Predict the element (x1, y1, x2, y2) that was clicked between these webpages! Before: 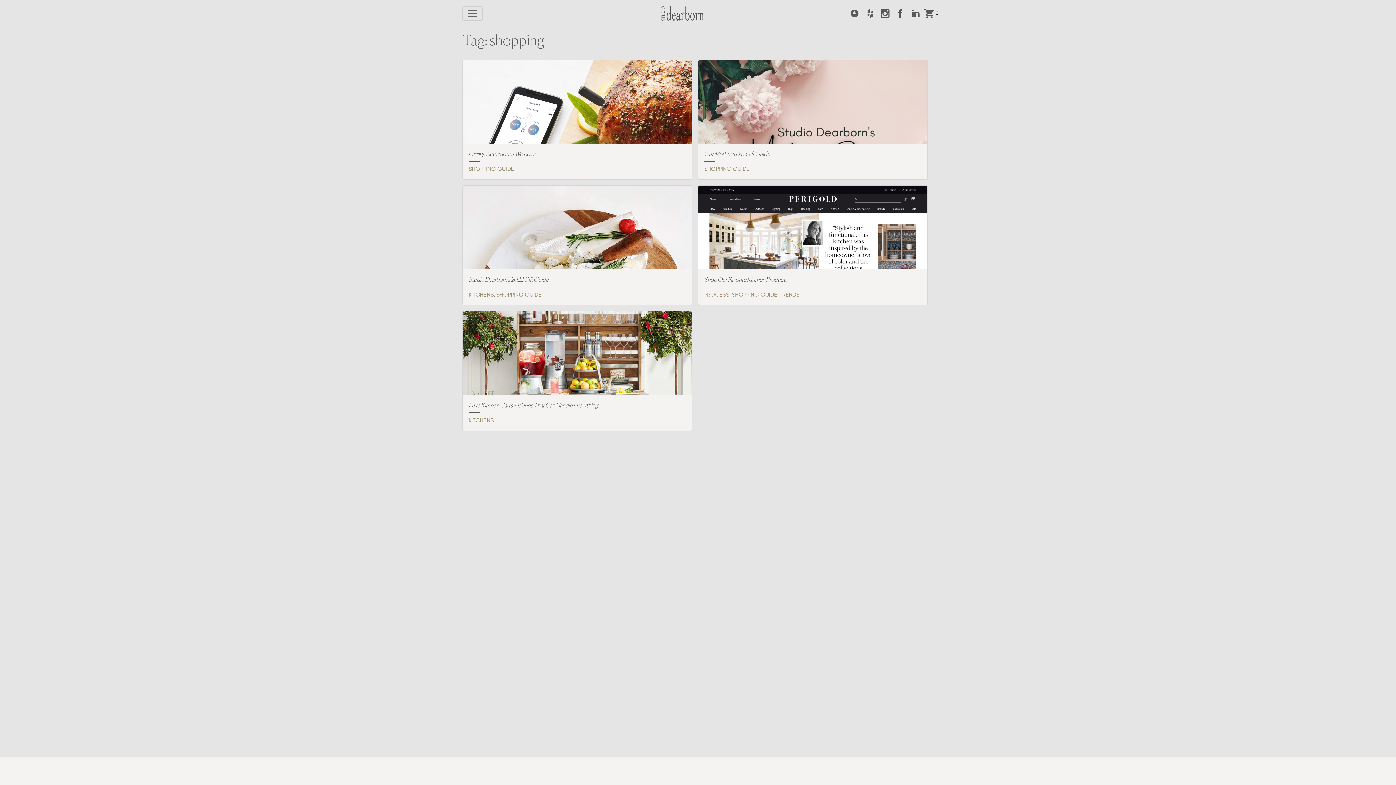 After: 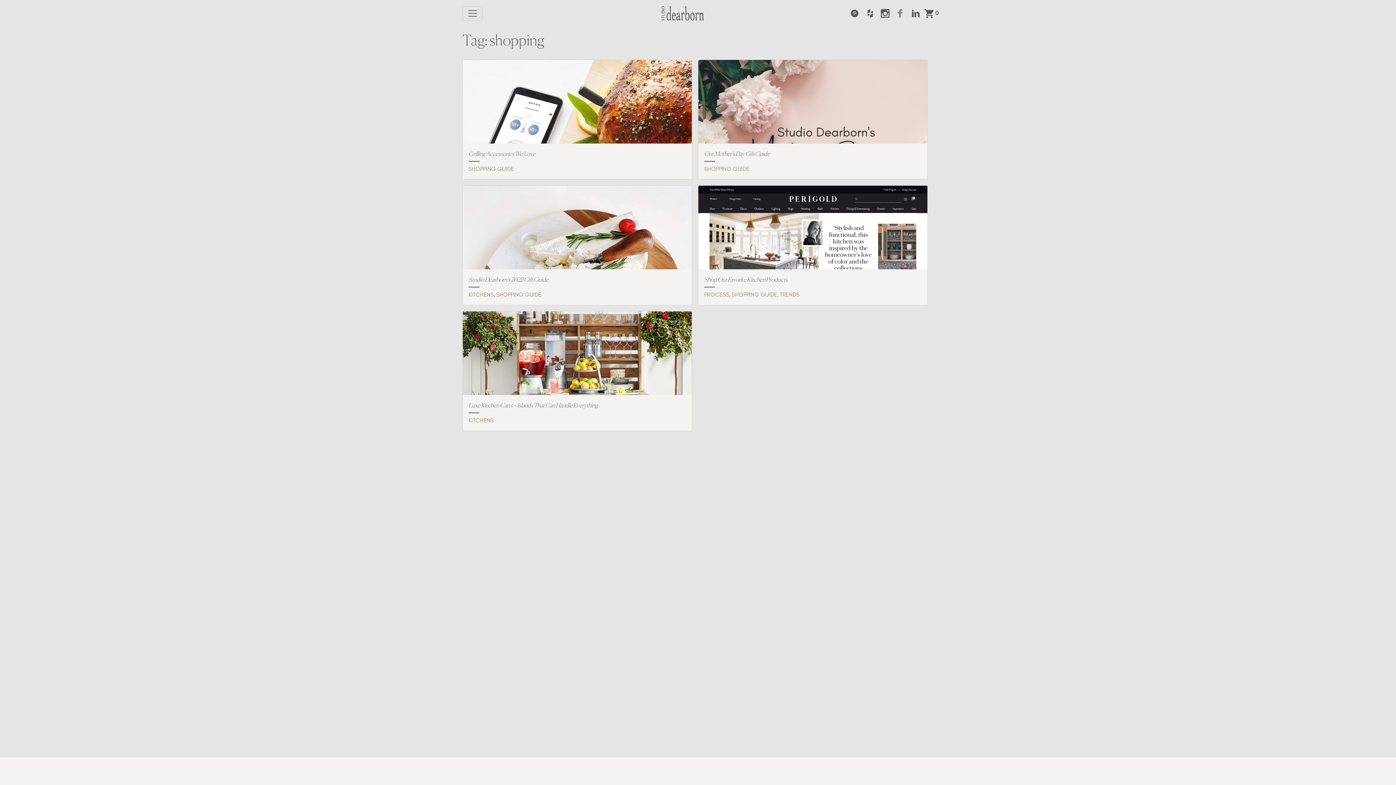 Action: bbox: (894, 5, 907, 21)